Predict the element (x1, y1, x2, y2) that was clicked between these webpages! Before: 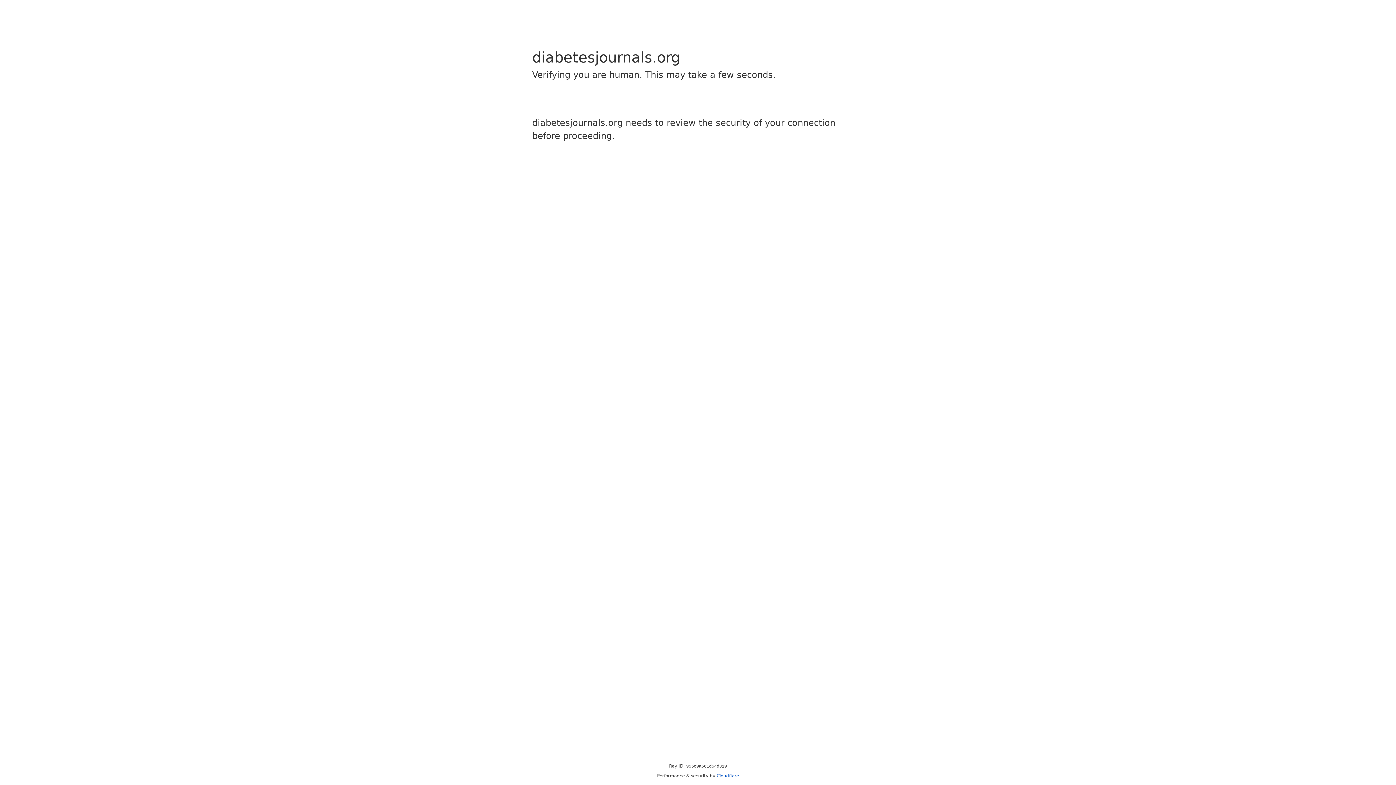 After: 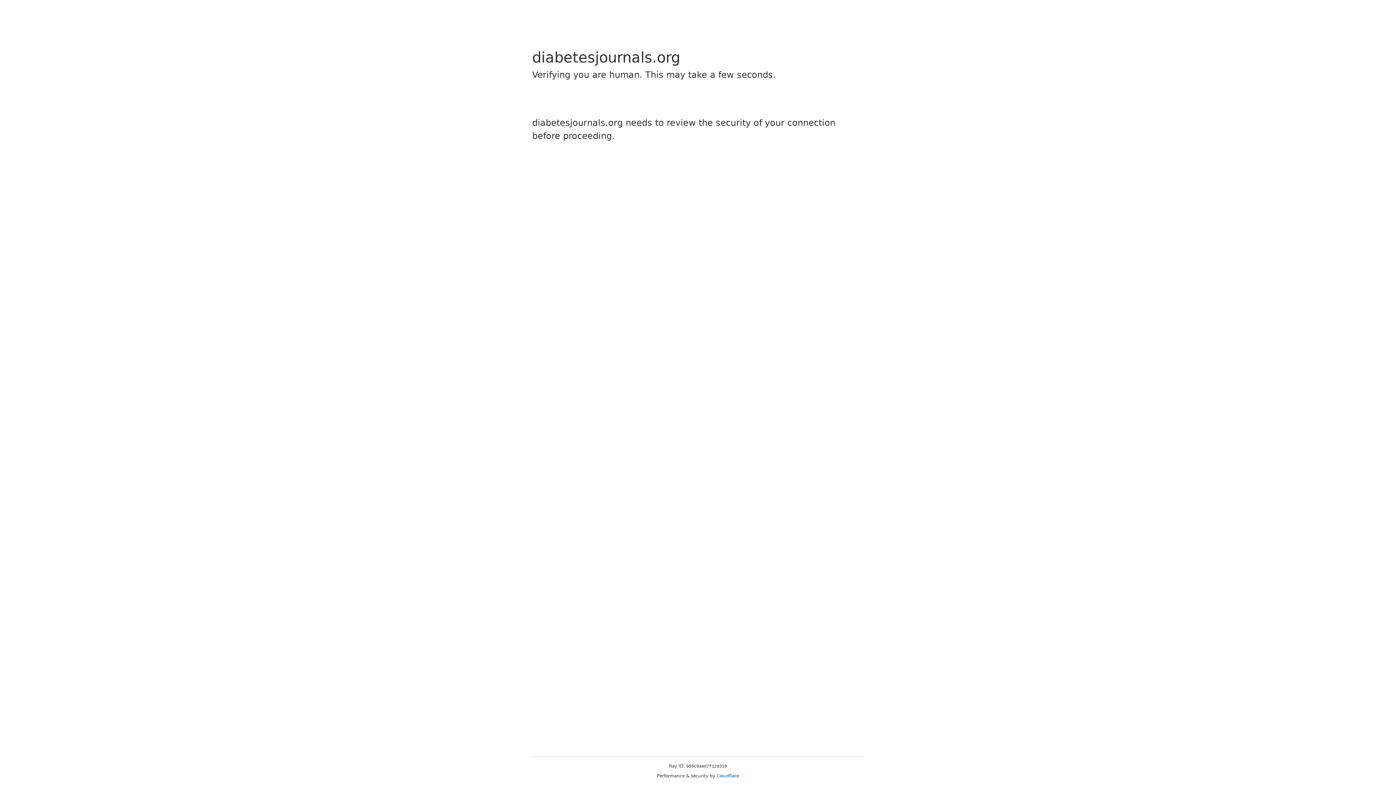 Action: bbox: (716, 773, 739, 778) label: Cloudflare